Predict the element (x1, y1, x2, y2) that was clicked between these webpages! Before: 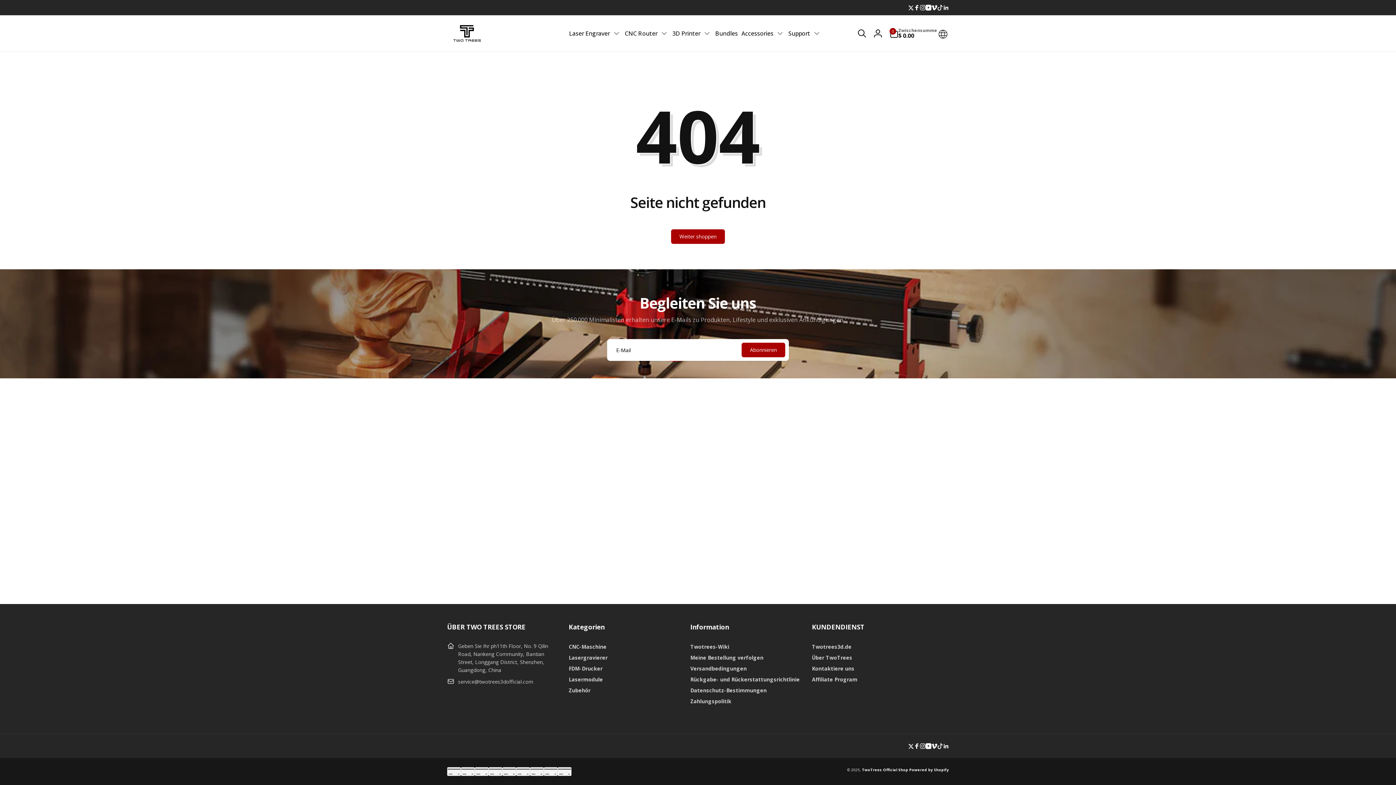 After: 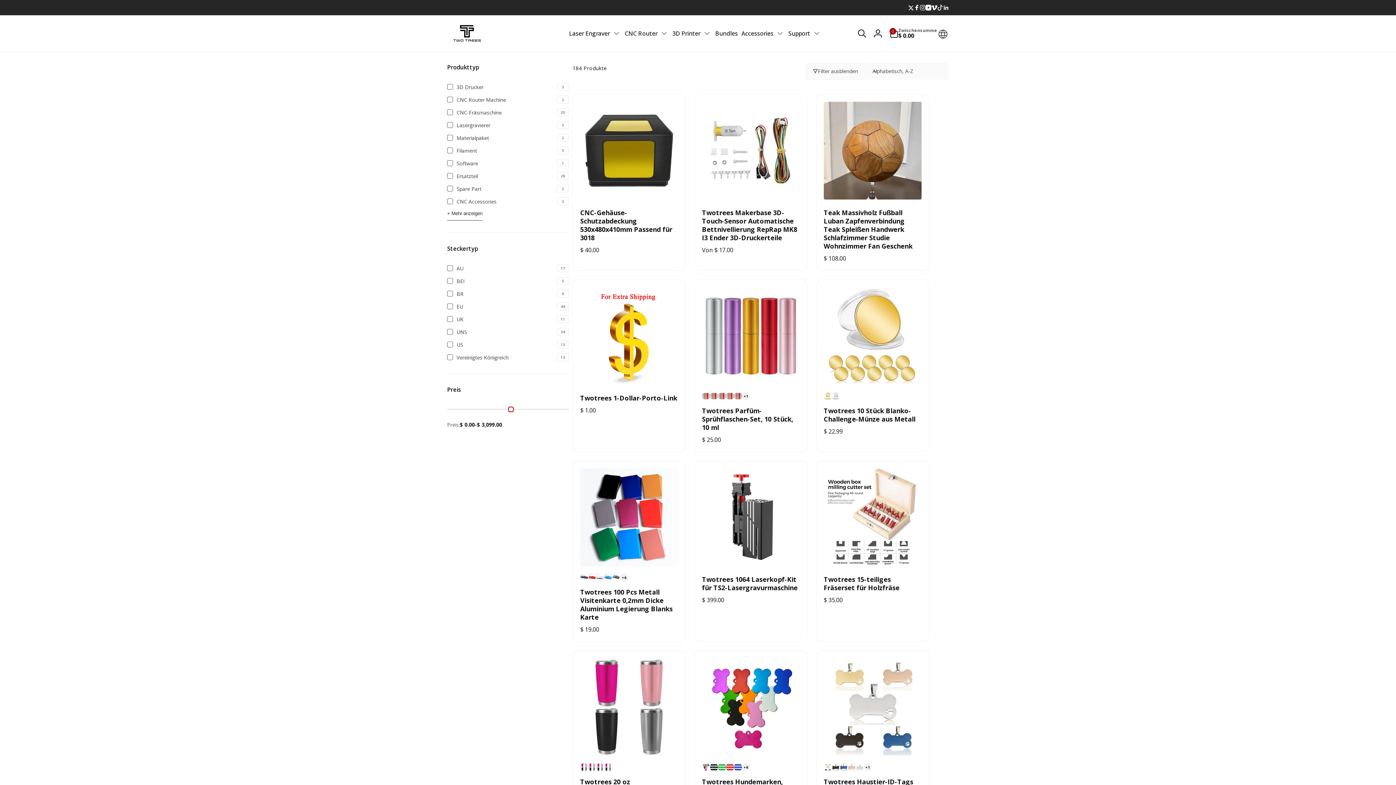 Action: label: Weiter shoppen bbox: (671, 229, 725, 244)